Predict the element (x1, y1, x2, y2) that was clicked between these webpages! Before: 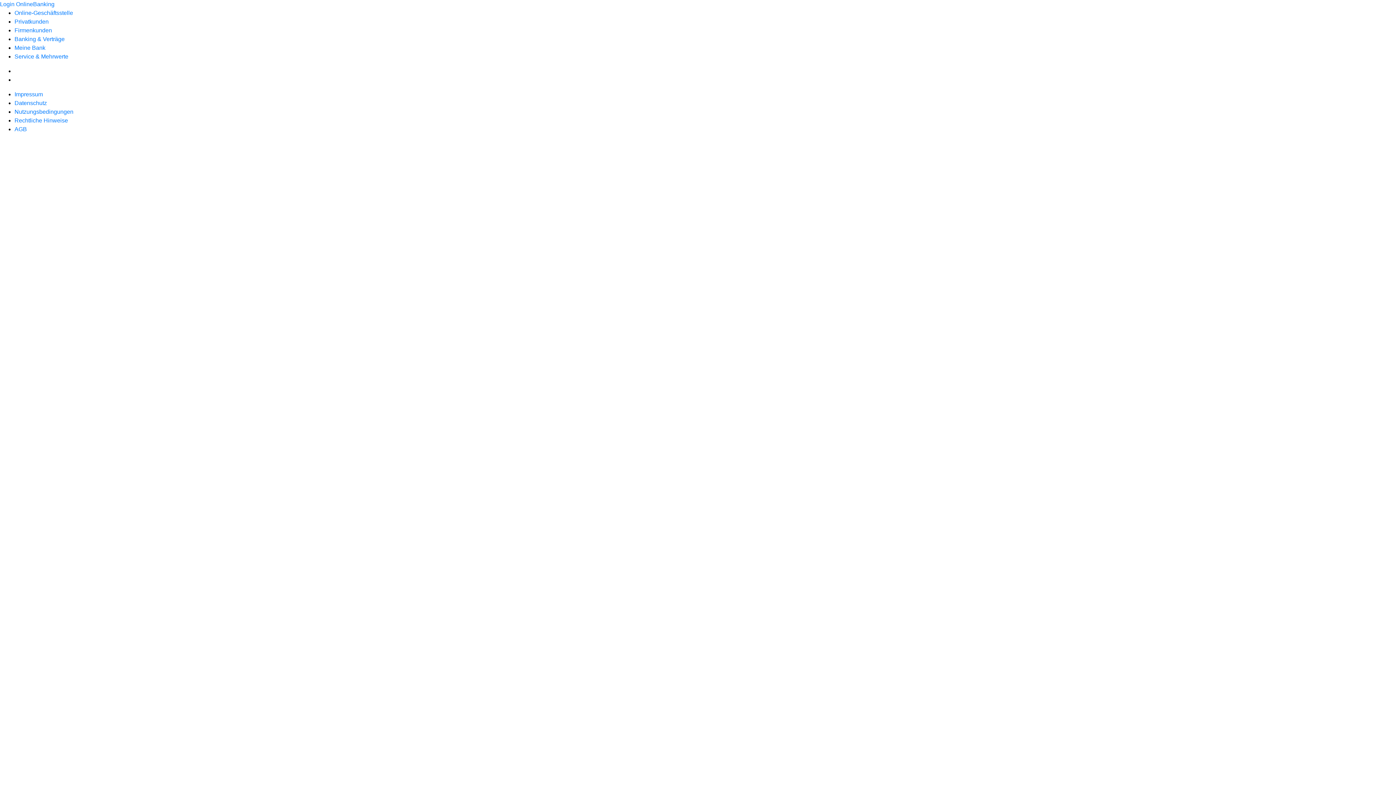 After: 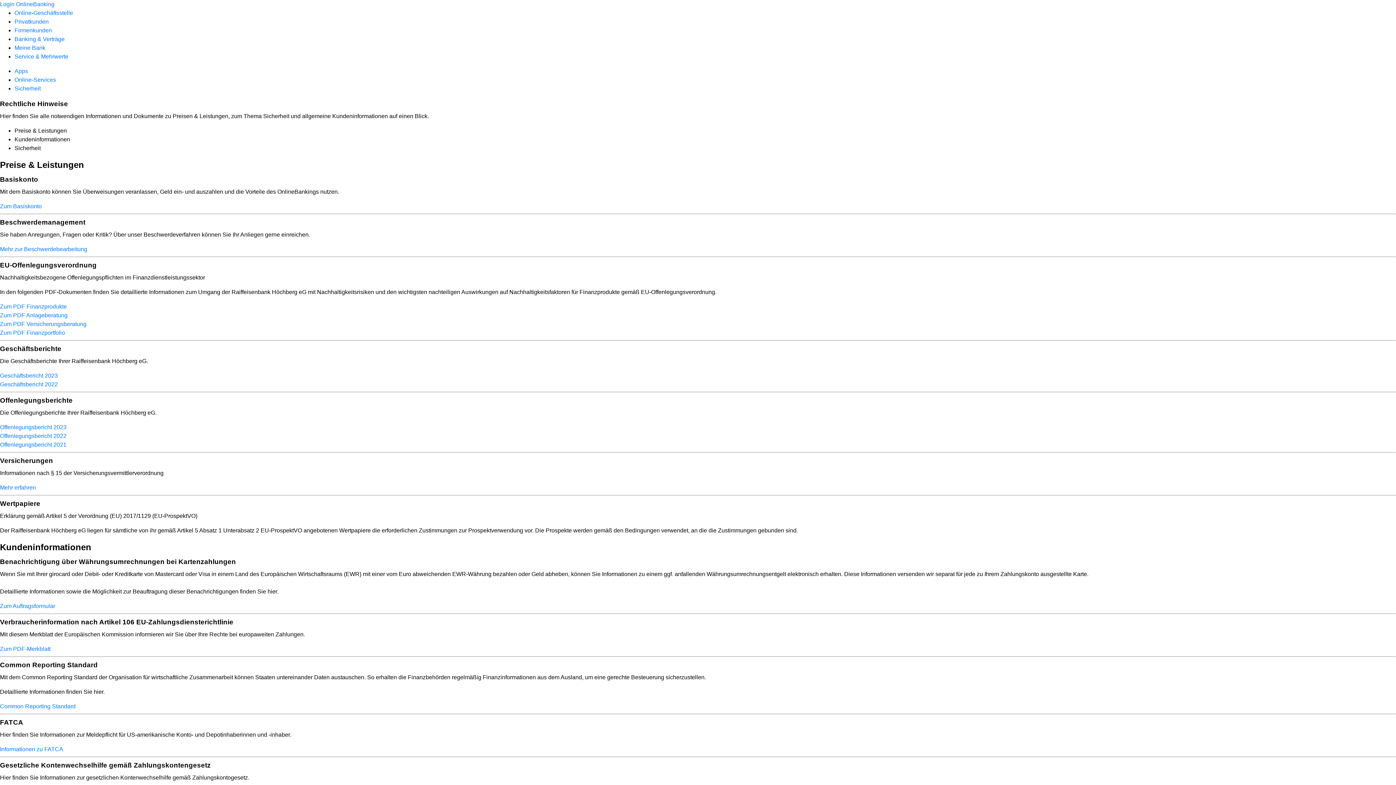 Action: label: Rechtliche Hinweise bbox: (14, 117, 68, 123)